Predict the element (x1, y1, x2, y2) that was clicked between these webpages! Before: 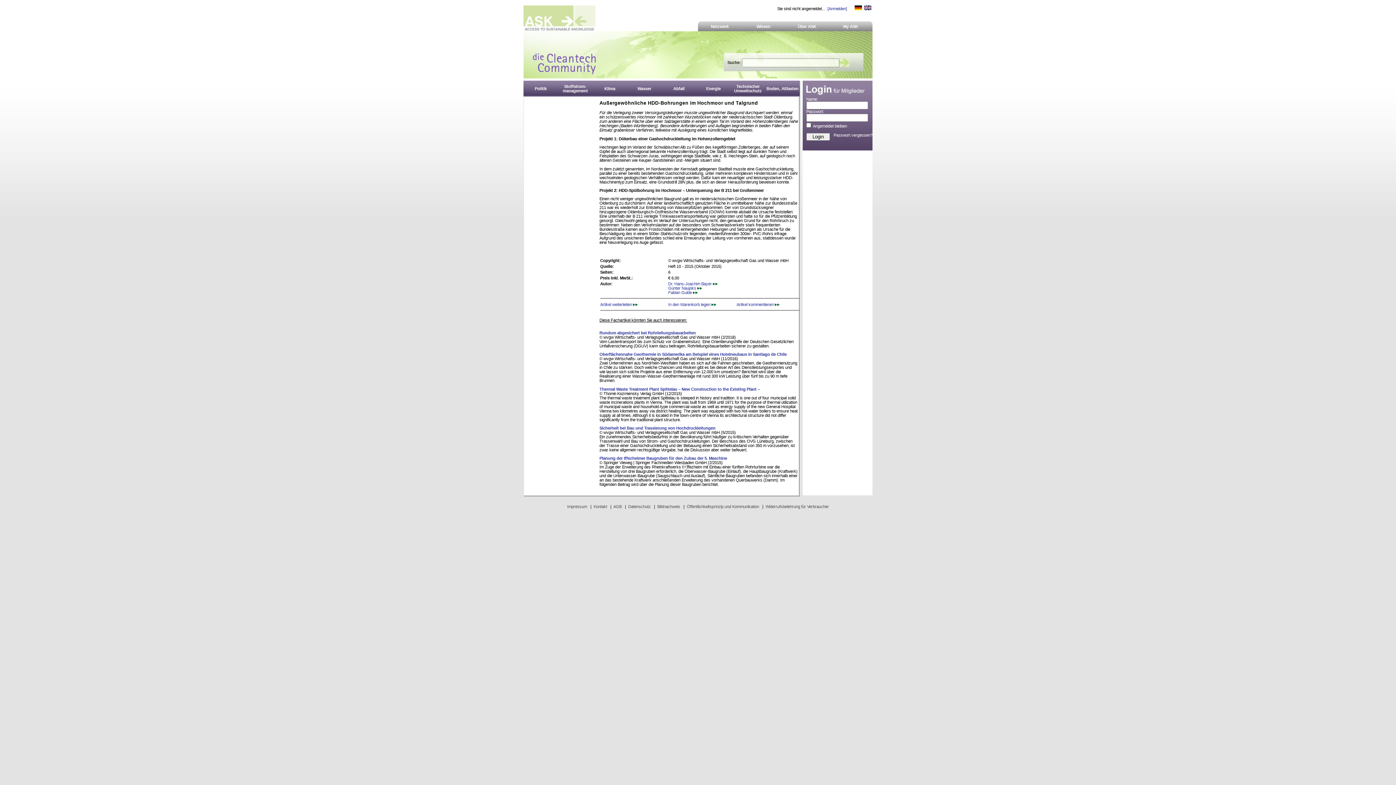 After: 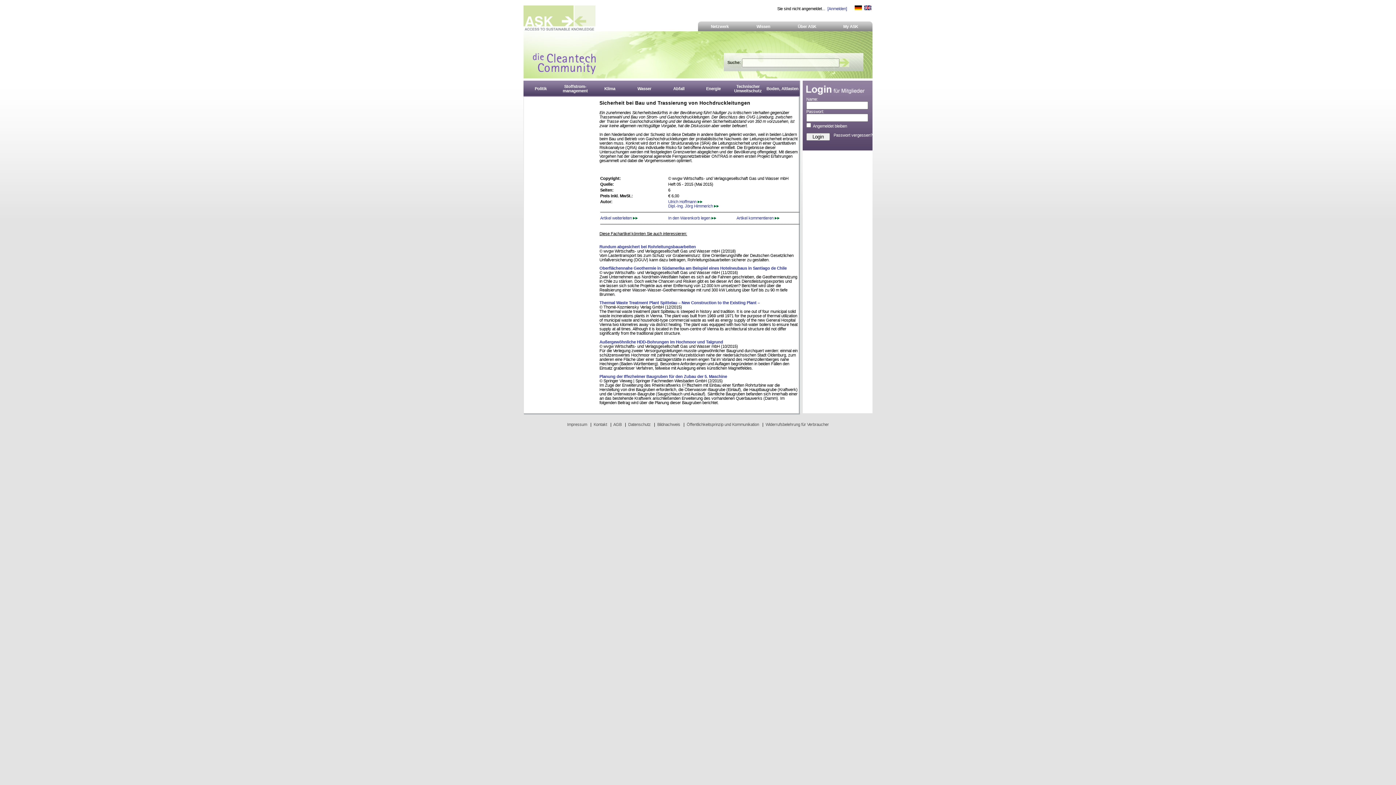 Action: label: Sicherheit bei Bau und Trassierung von Hochdruckleitungen bbox: (599, 426, 715, 430)